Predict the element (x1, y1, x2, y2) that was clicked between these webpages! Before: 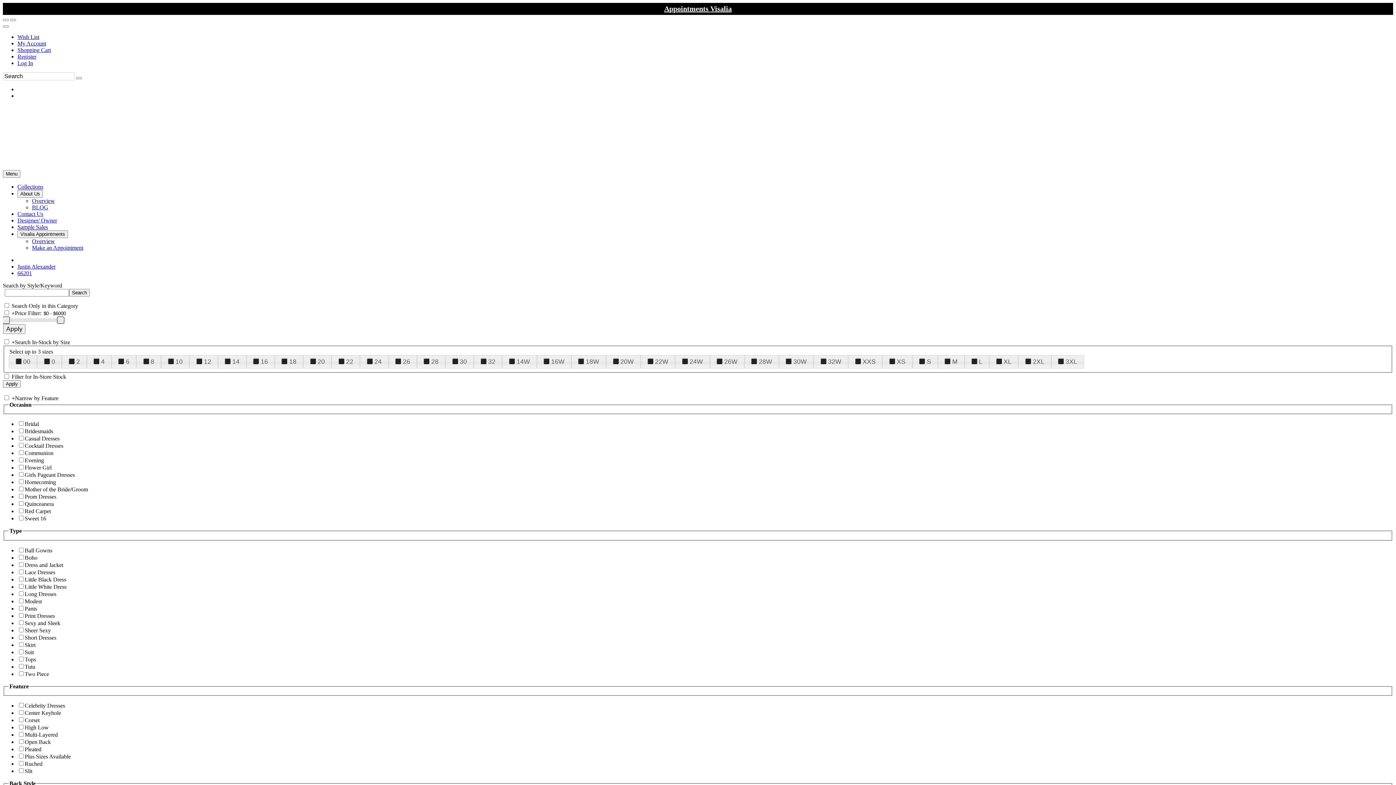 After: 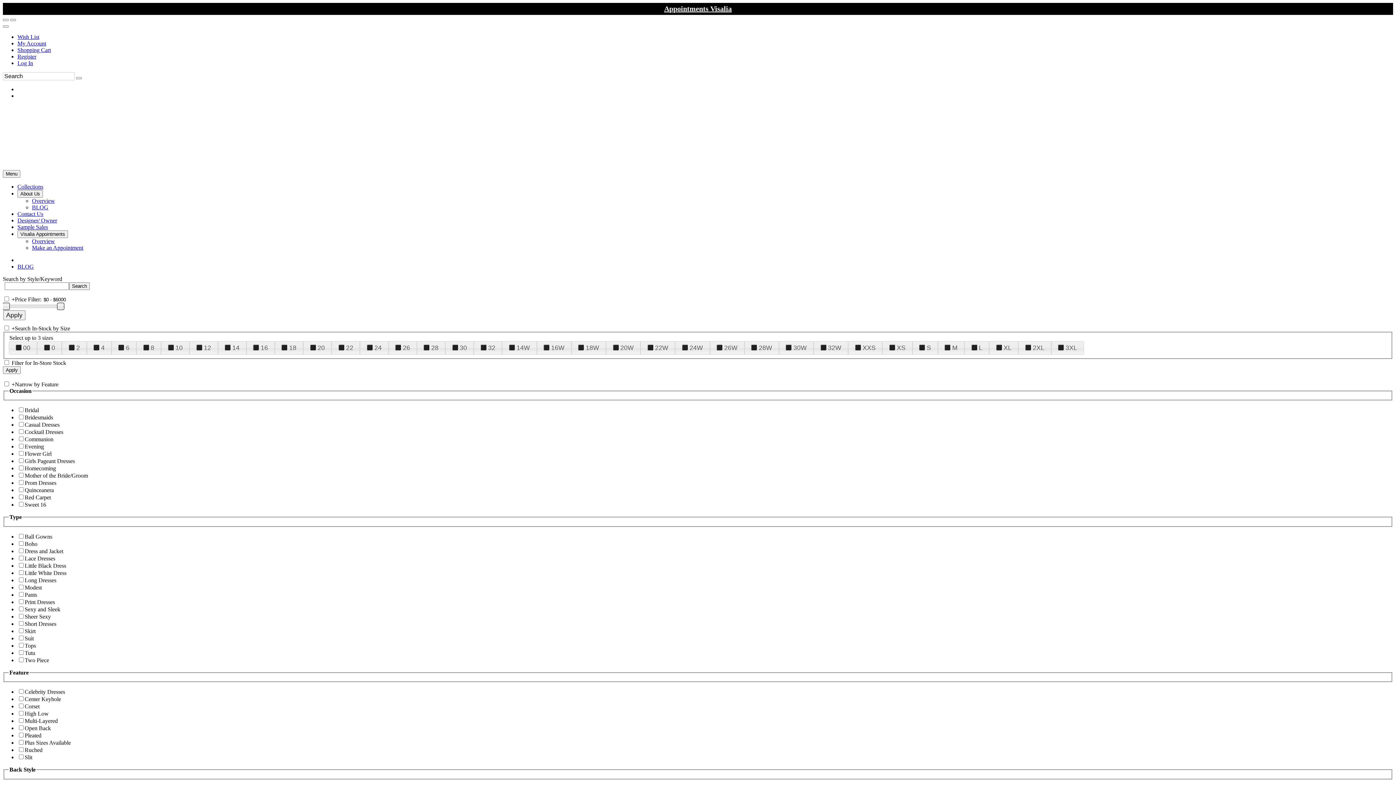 Action: label: BLOG bbox: (32, 204, 48, 210)